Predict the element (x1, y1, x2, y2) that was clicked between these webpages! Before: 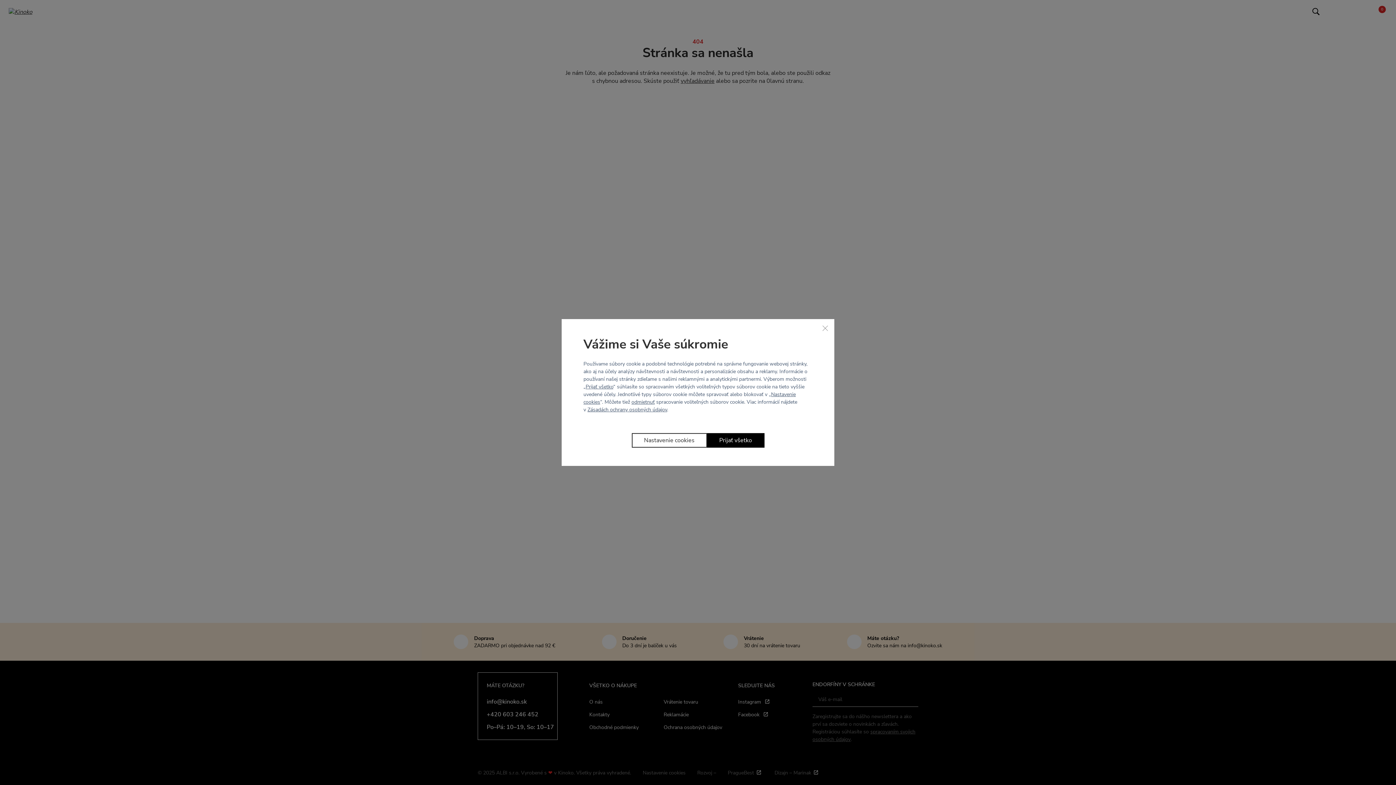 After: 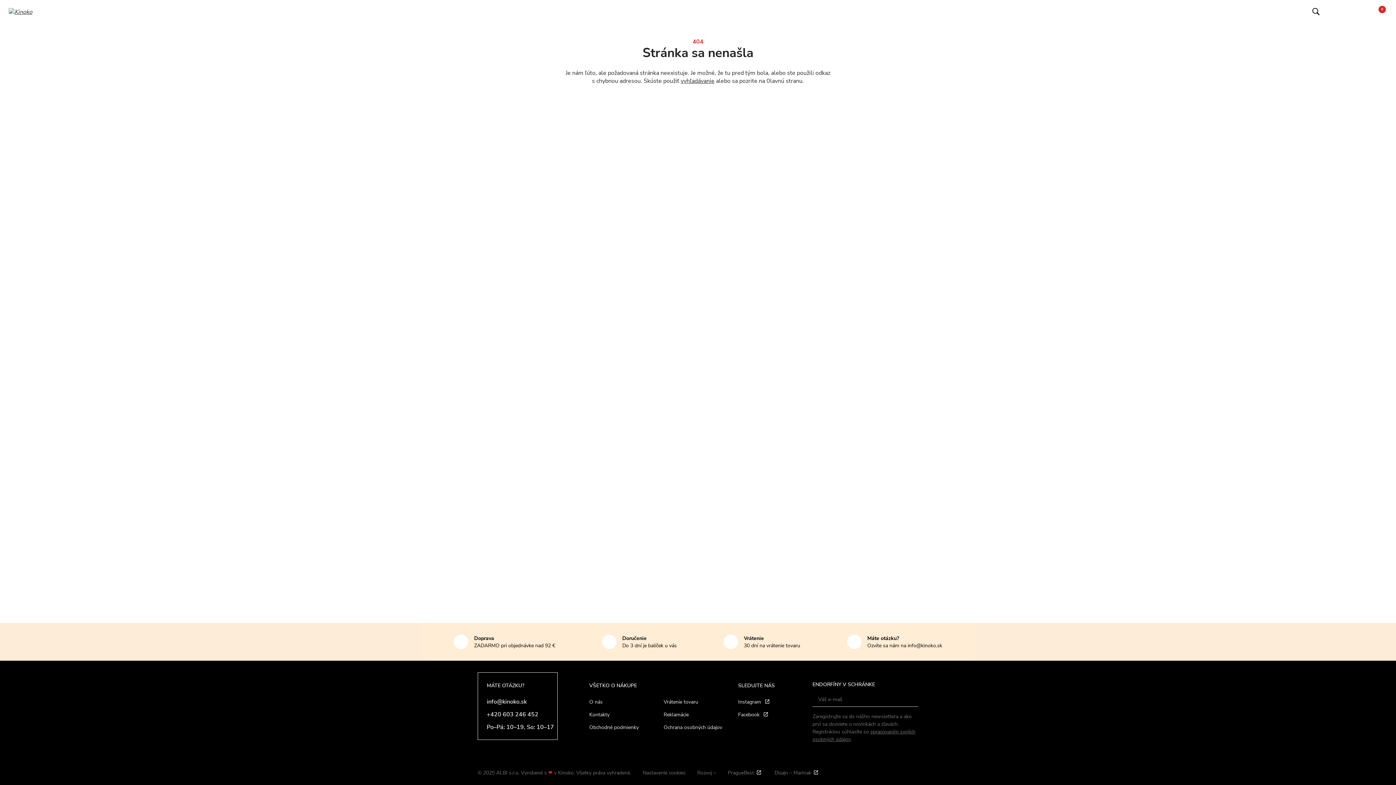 Action: label: Zavrieť bbox: (821, 324, 829, 331)